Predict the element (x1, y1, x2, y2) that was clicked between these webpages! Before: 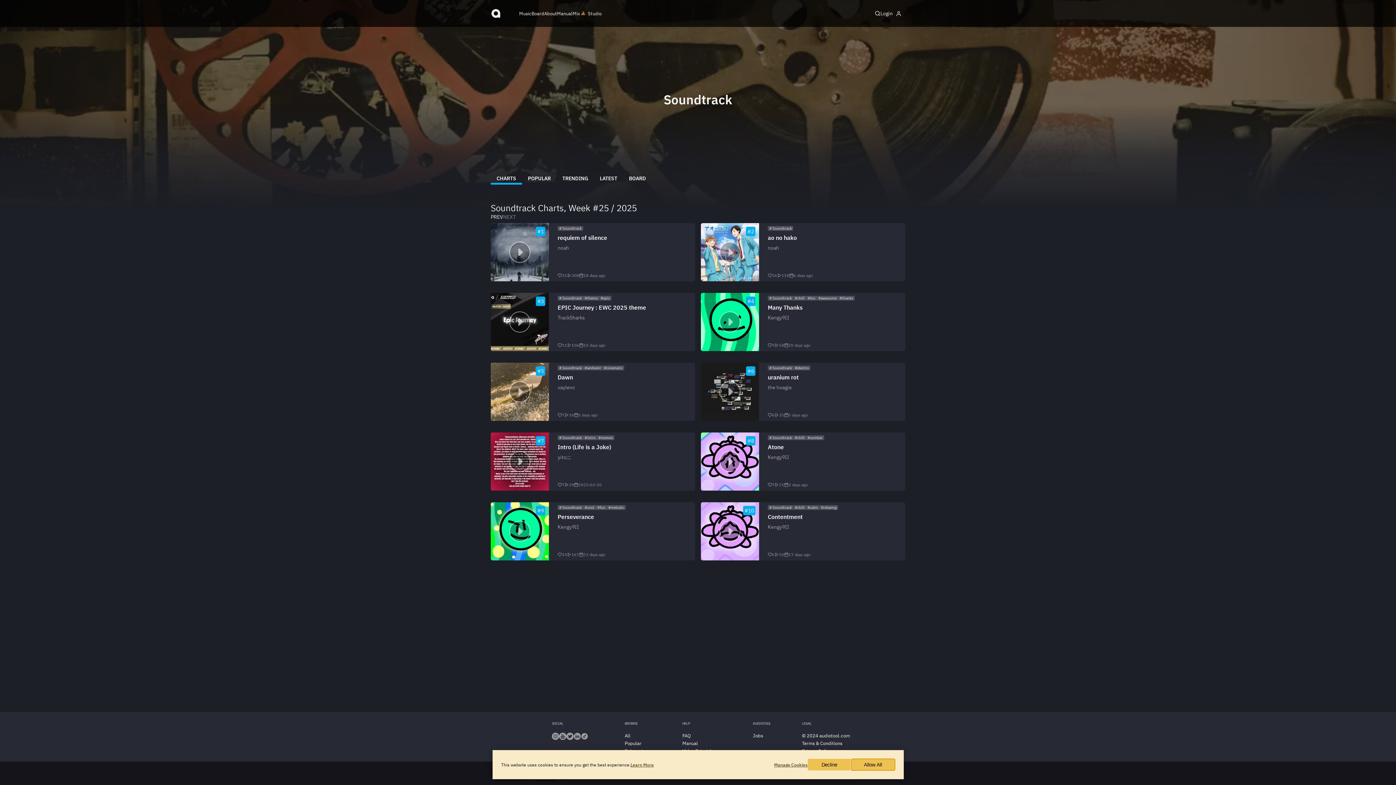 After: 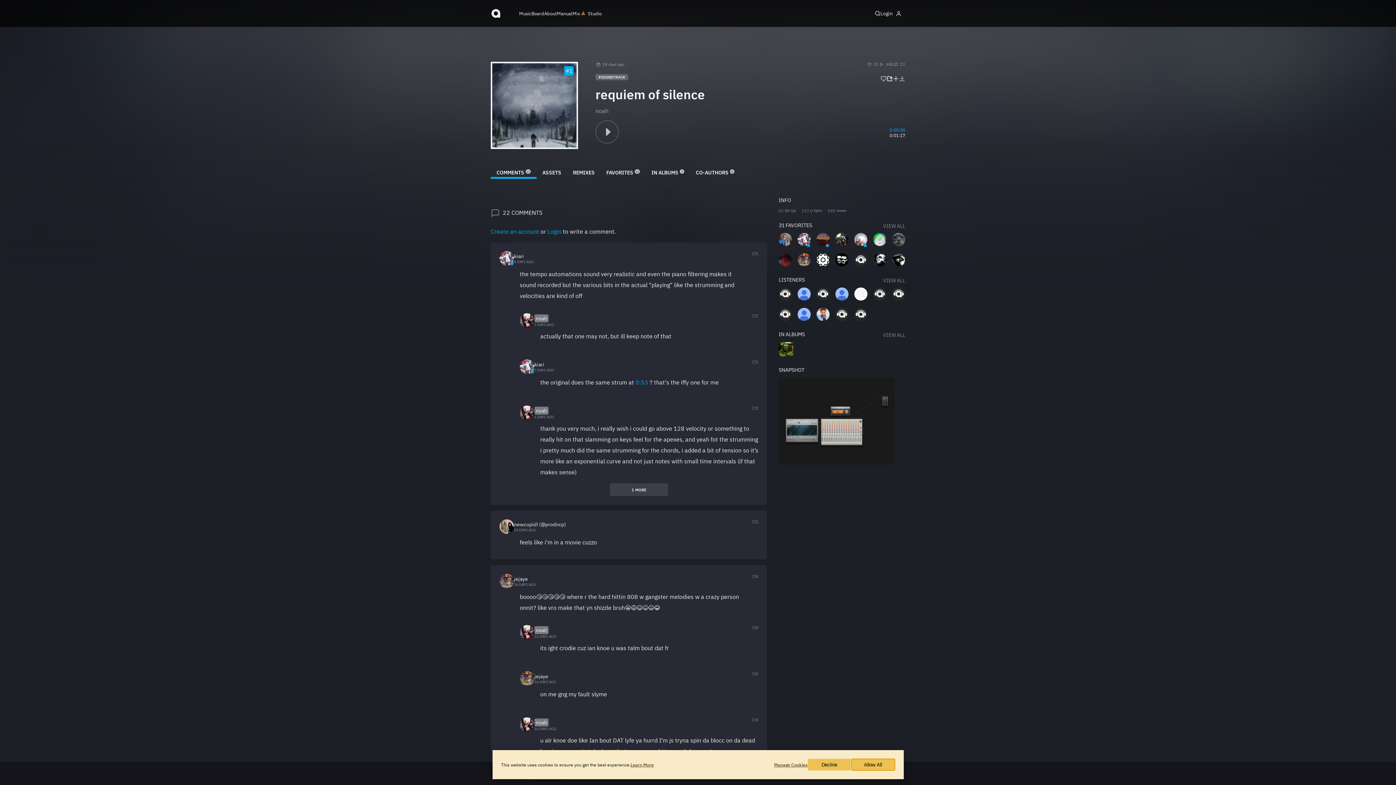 Action: label: requiem of silence bbox: (557, 234, 689, 241)